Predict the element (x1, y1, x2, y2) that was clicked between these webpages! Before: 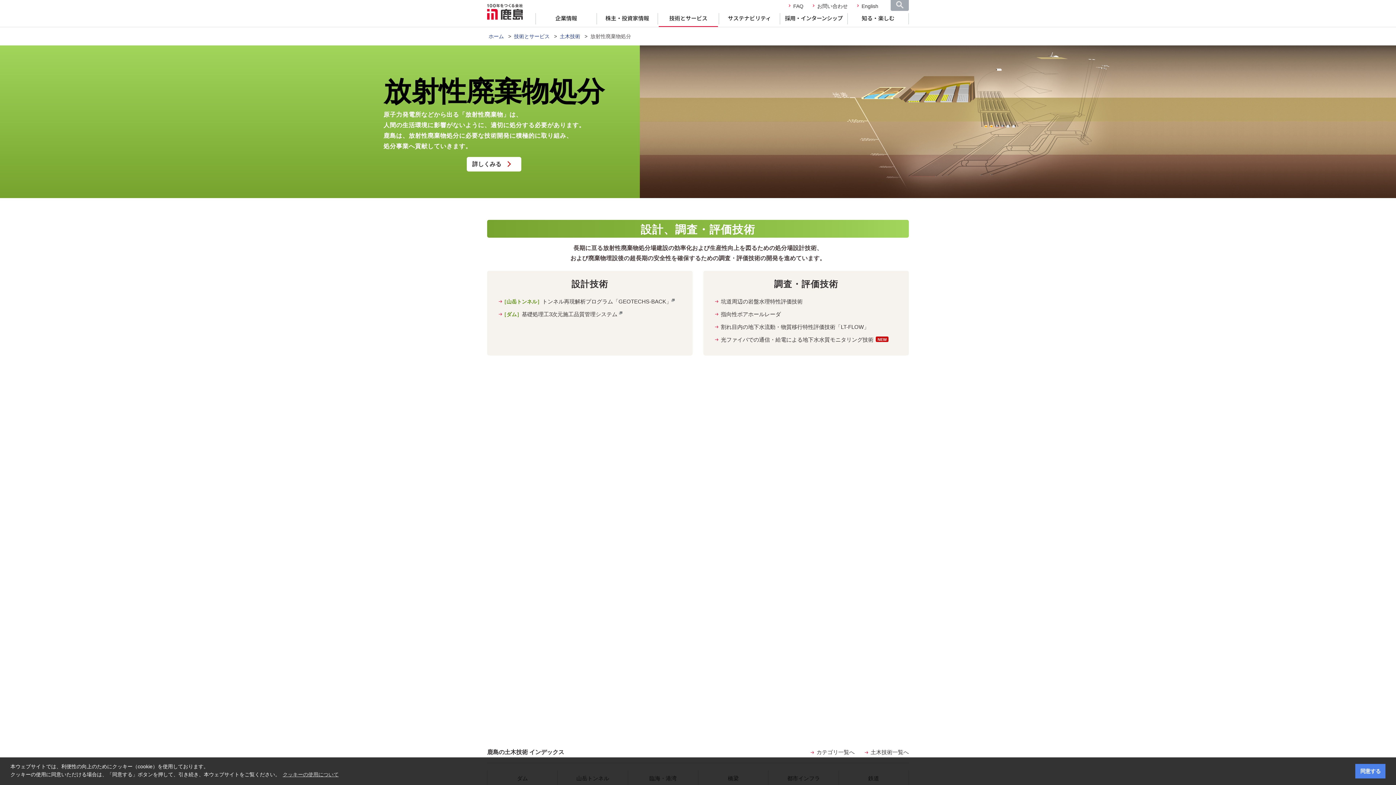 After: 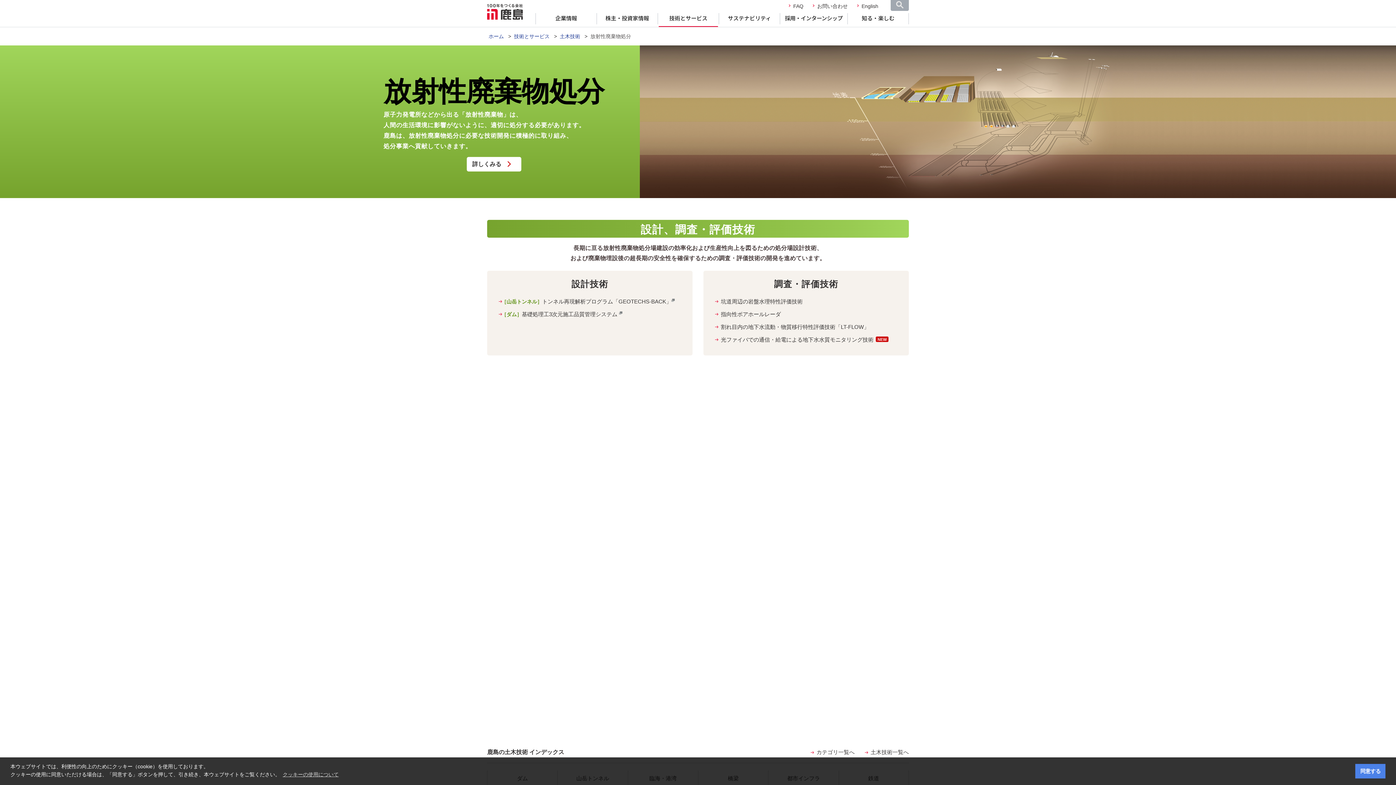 Action: bbox: (542, 549, 654, 555) label: スイリモ®「水（すい）リサーチ・モニター」